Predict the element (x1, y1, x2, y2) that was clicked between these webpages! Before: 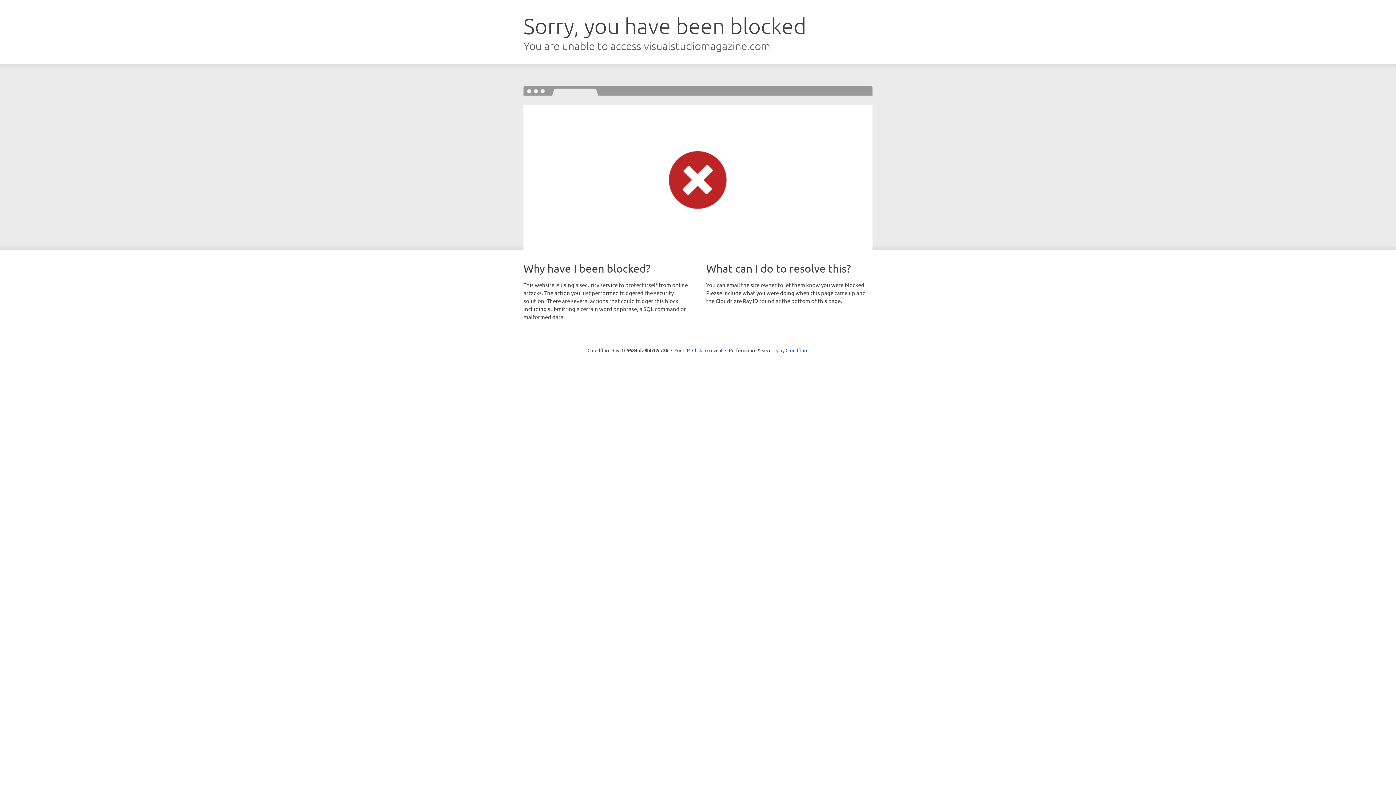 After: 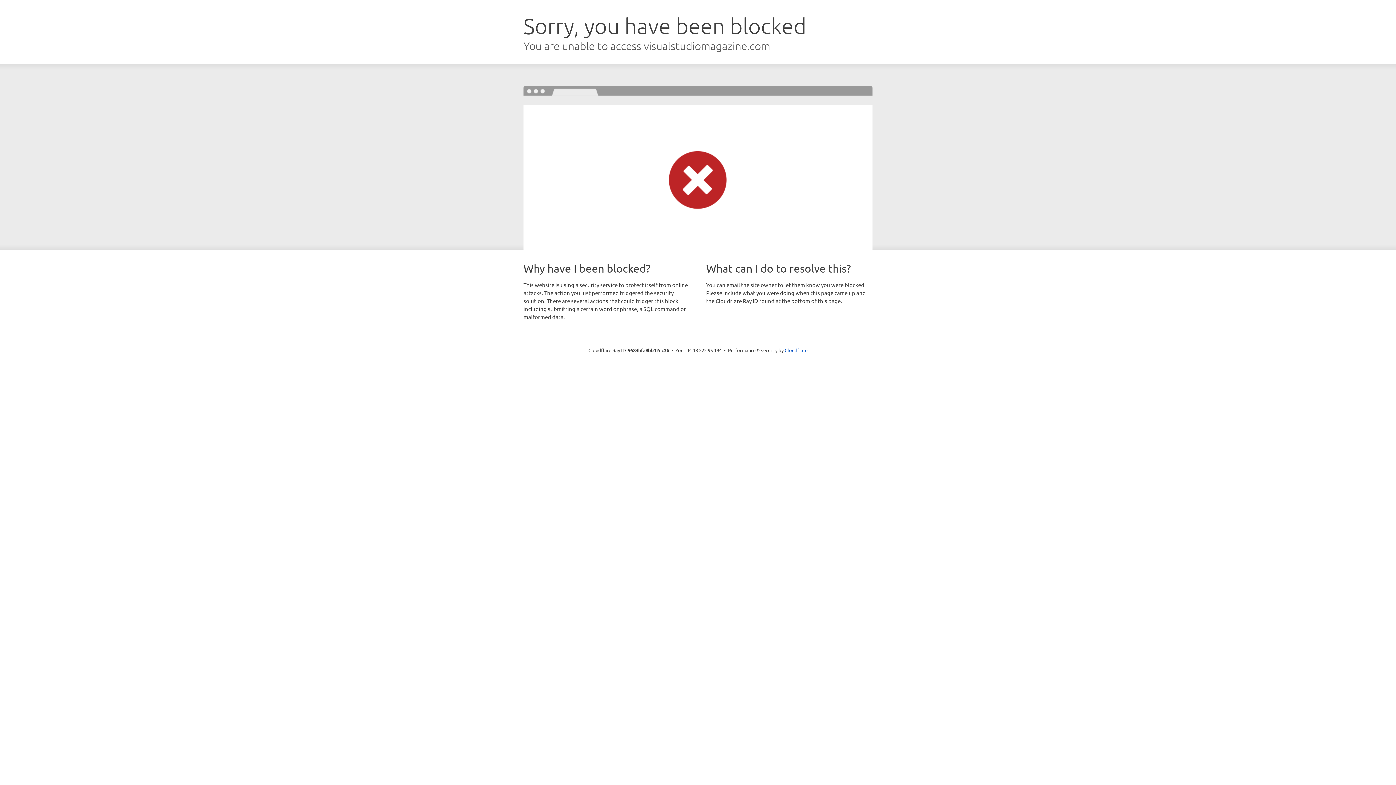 Action: bbox: (692, 346, 722, 353) label: Click to reveal